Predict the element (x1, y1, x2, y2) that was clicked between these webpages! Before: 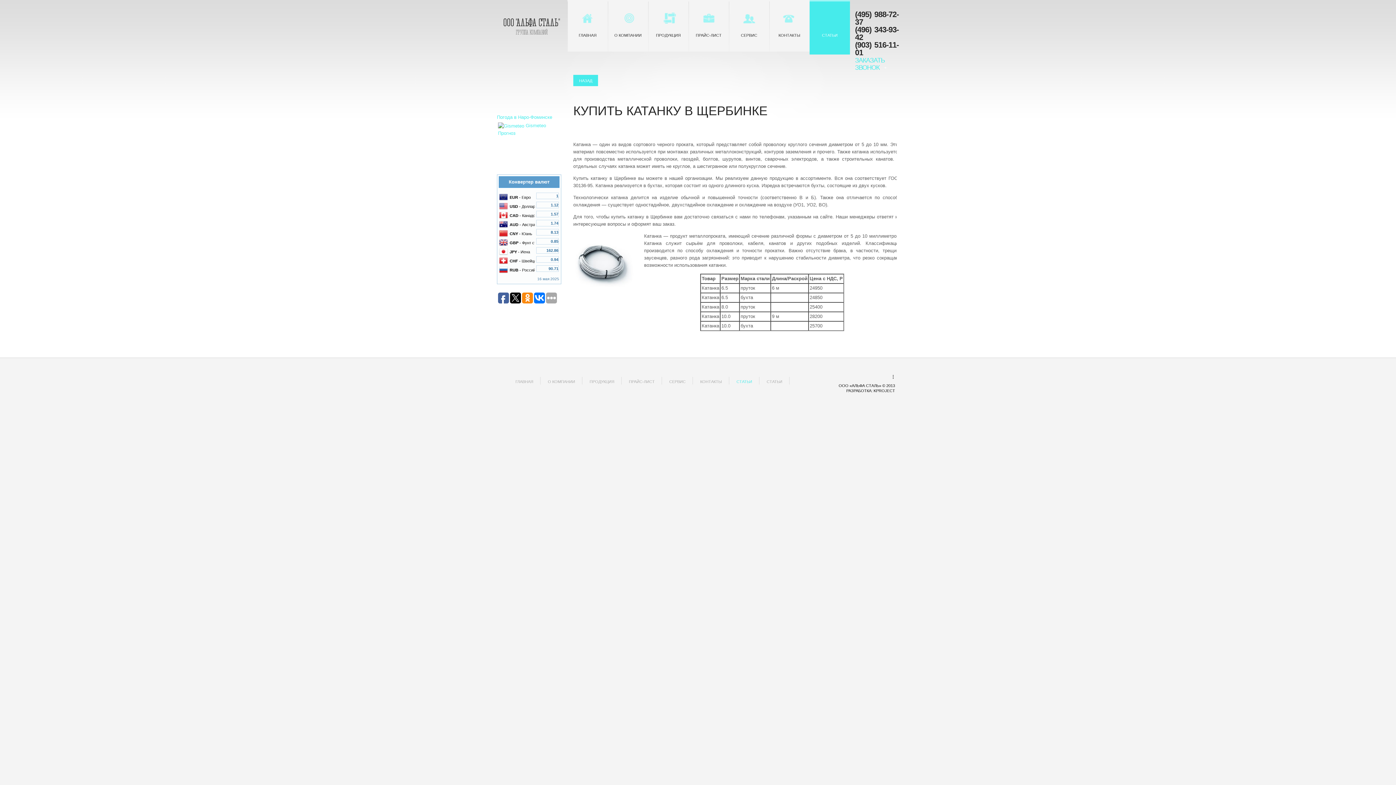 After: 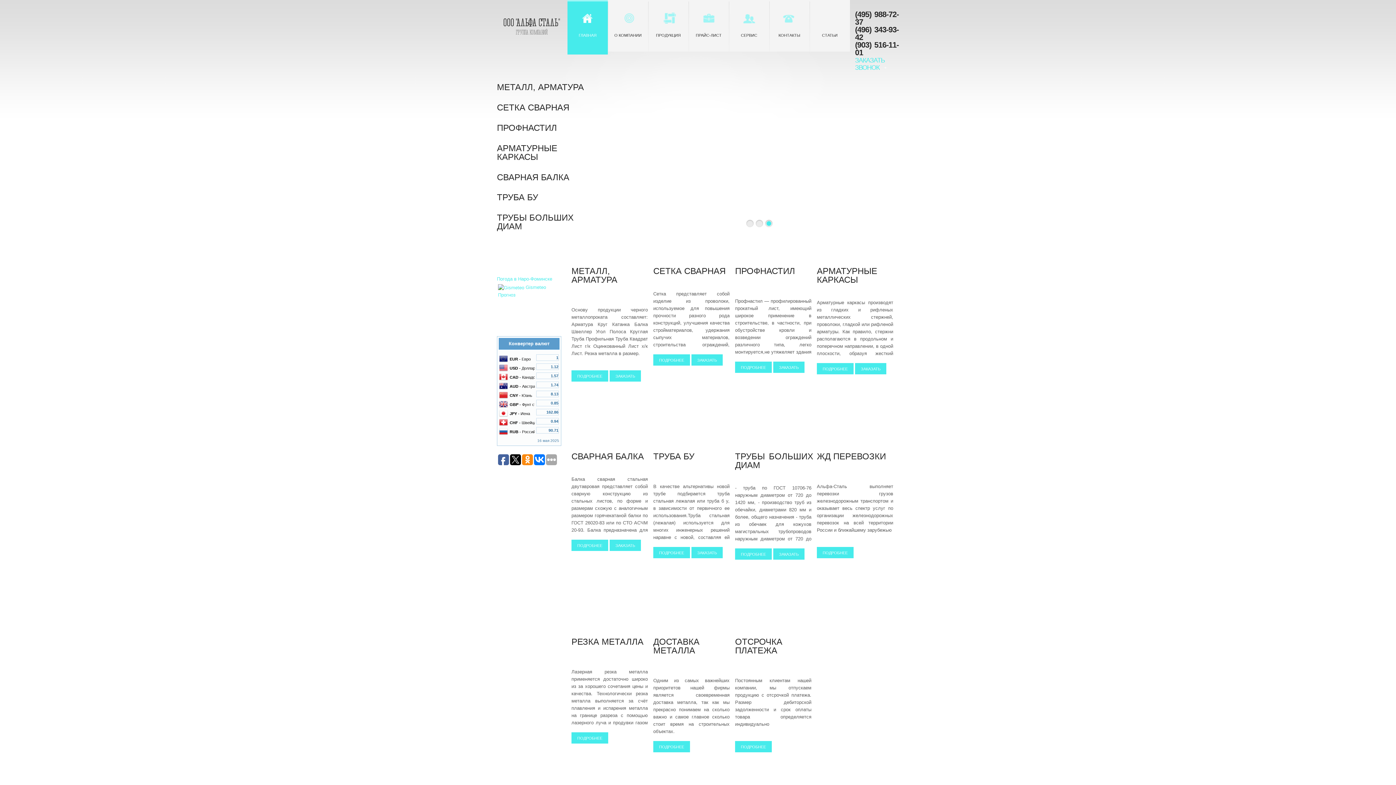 Action: label: ГЛАВНАЯ bbox: (515, 379, 533, 384)